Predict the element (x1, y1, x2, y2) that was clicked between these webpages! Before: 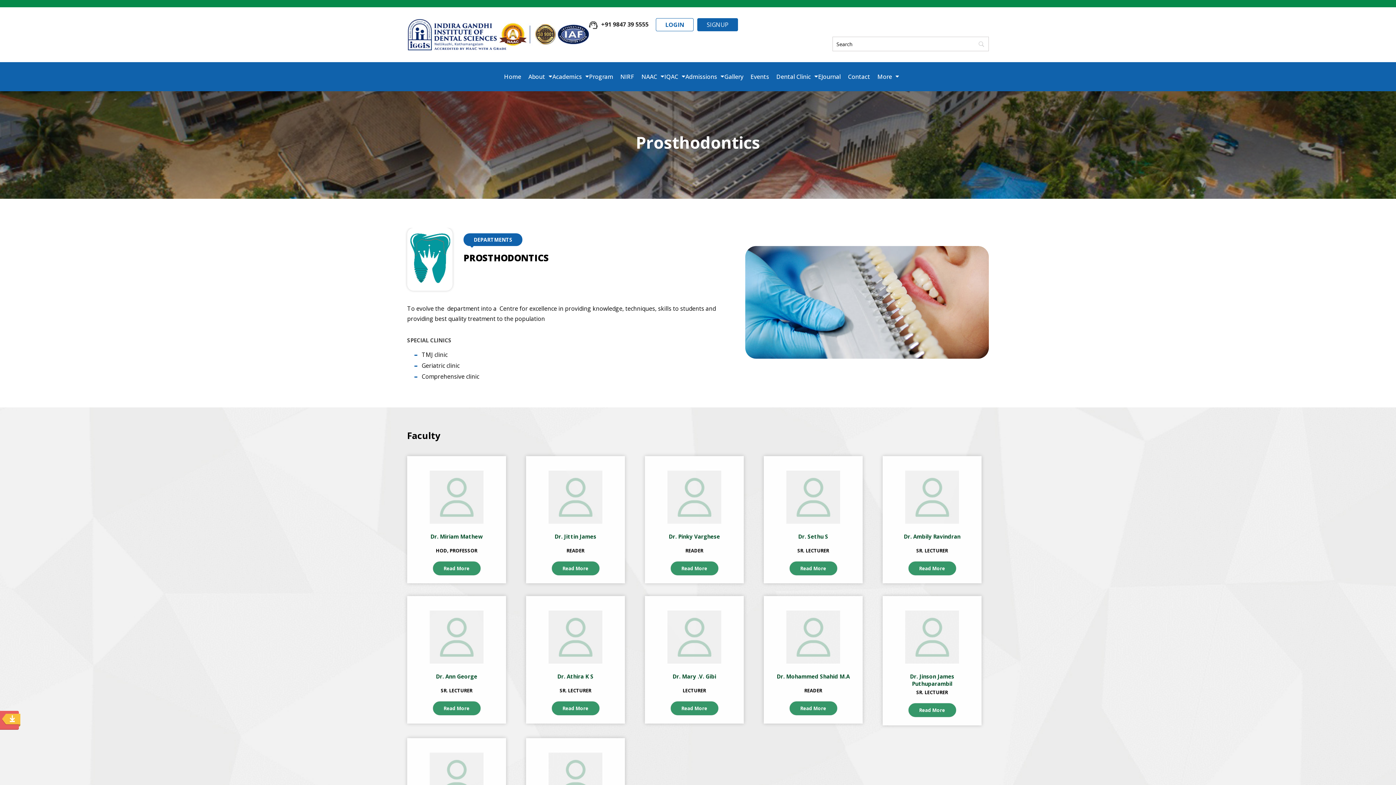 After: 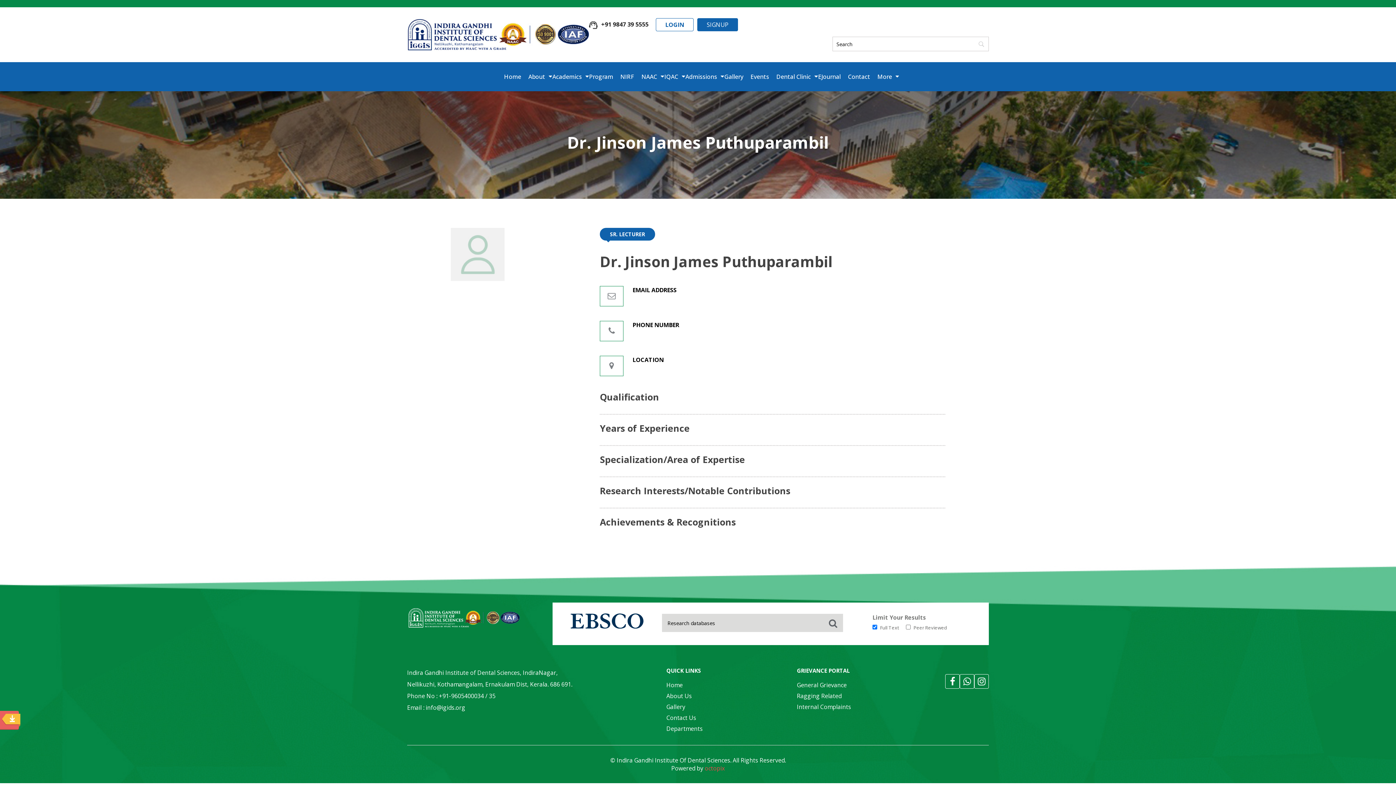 Action: bbox: (908, 703, 956, 717) label: Read More